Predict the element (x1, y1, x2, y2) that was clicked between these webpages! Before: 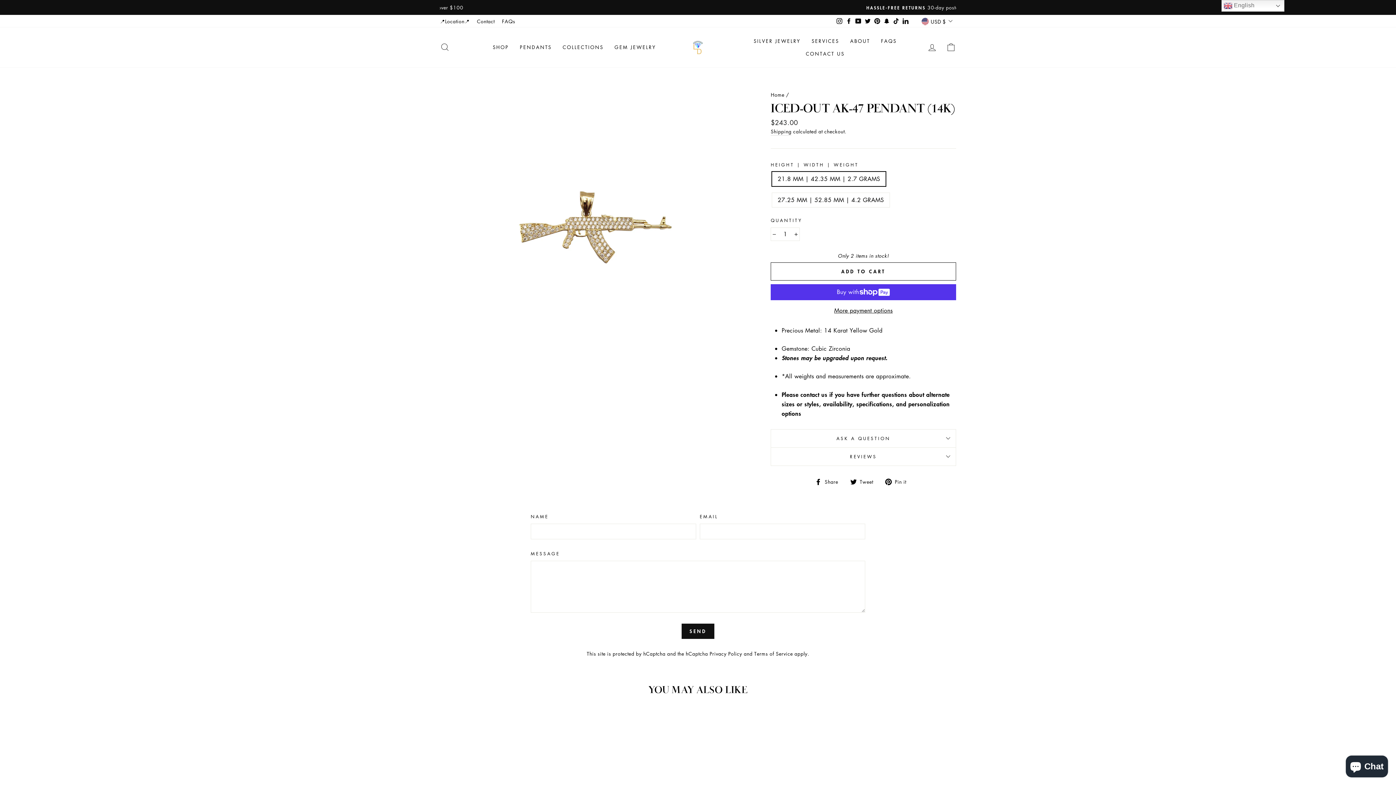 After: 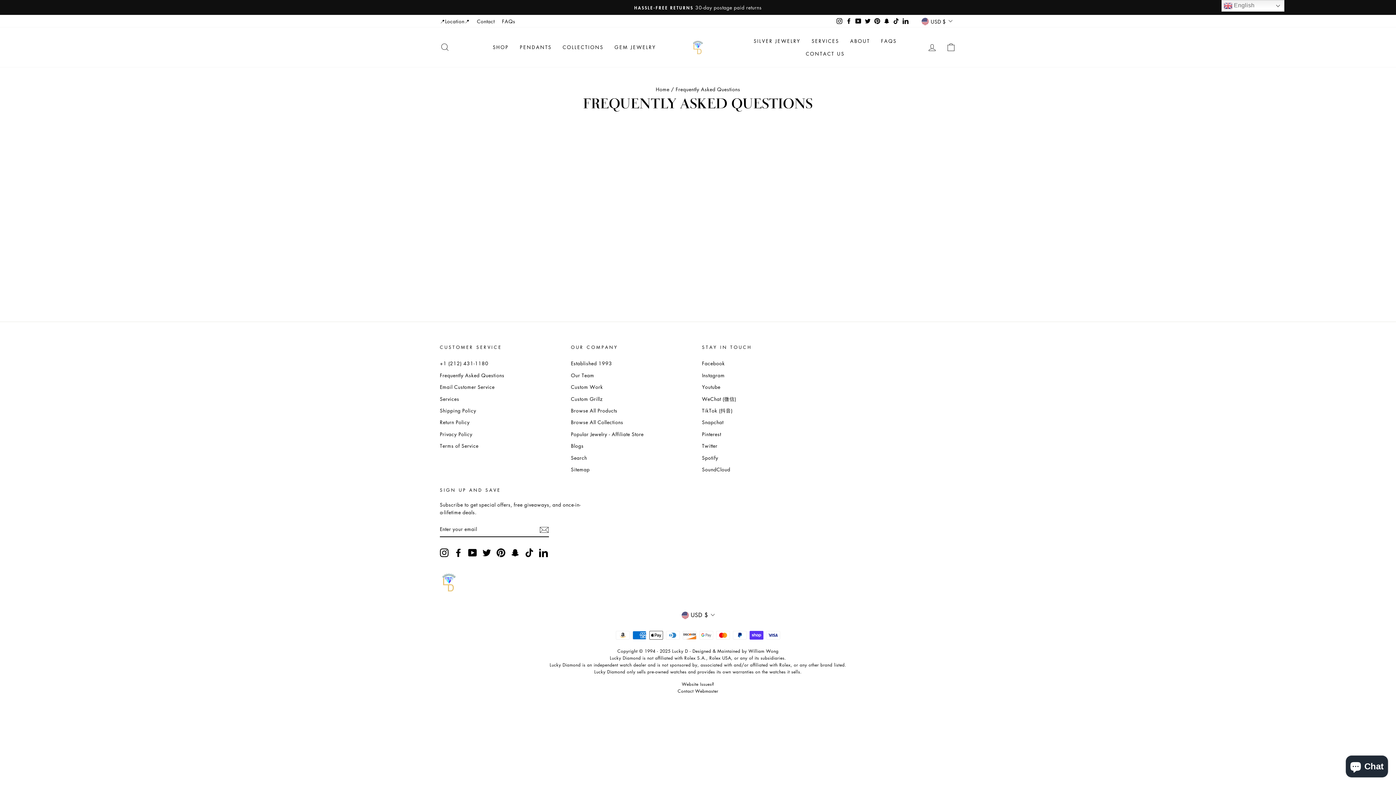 Action: bbox: (875, 34, 902, 47) label: FAQS